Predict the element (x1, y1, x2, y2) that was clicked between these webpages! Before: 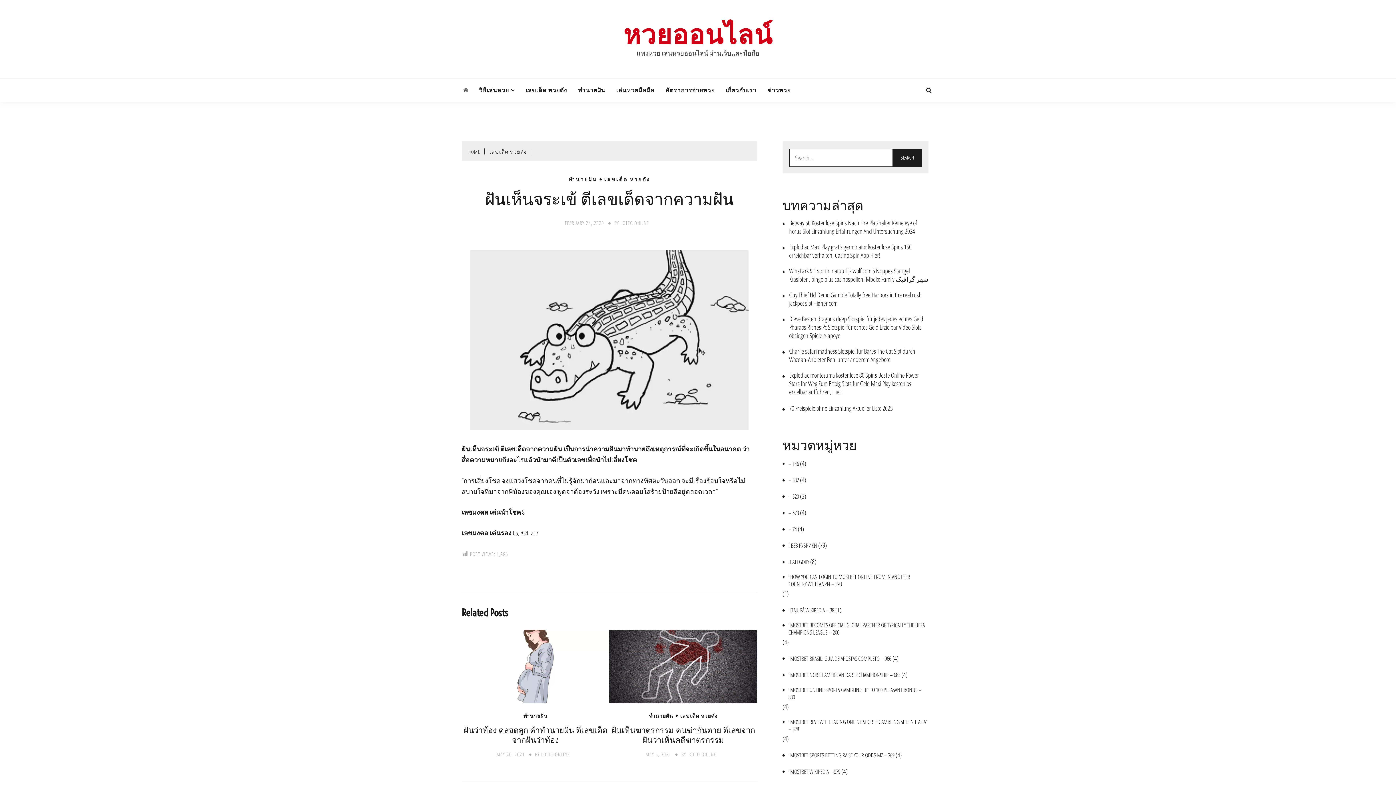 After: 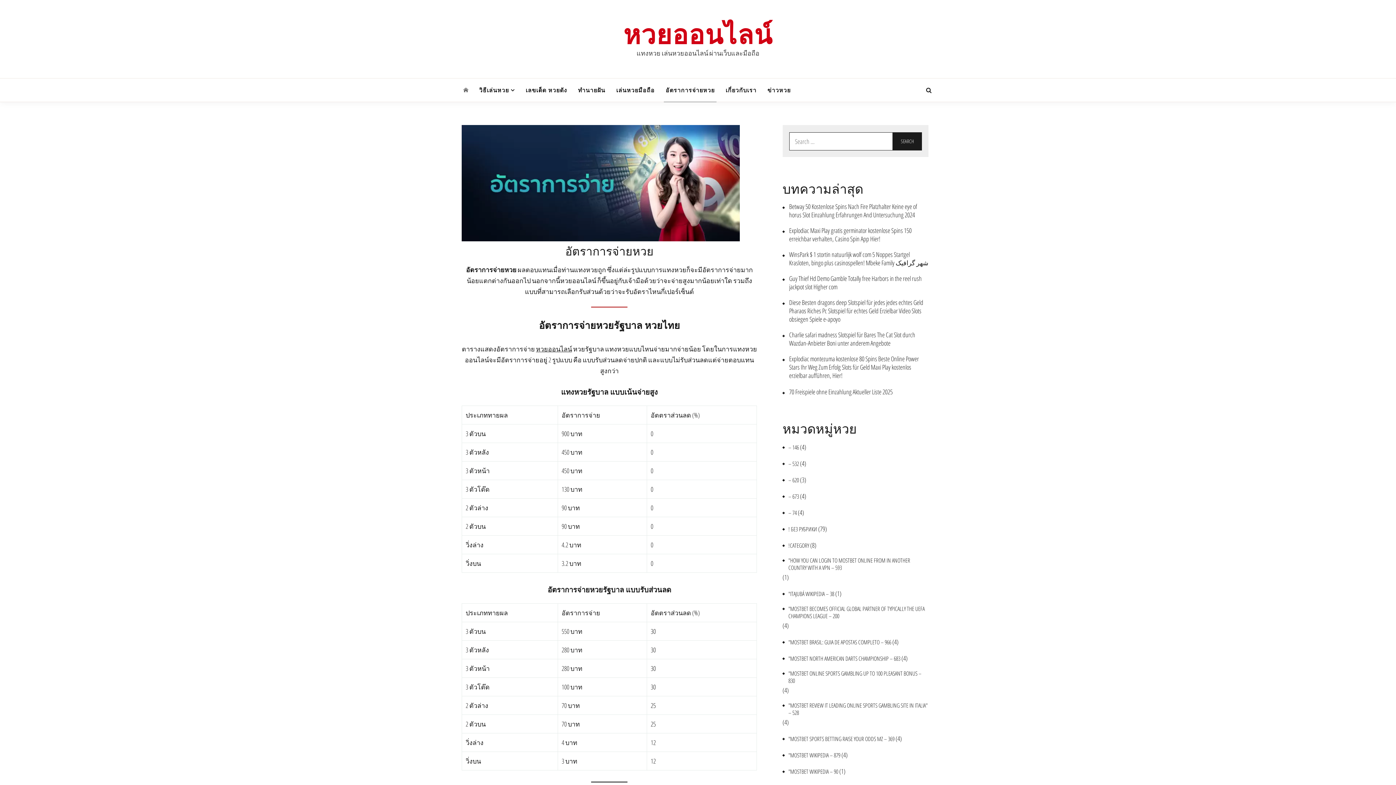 Action: label: อัตราการจ่ายหวย bbox: (664, 78, 716, 101)